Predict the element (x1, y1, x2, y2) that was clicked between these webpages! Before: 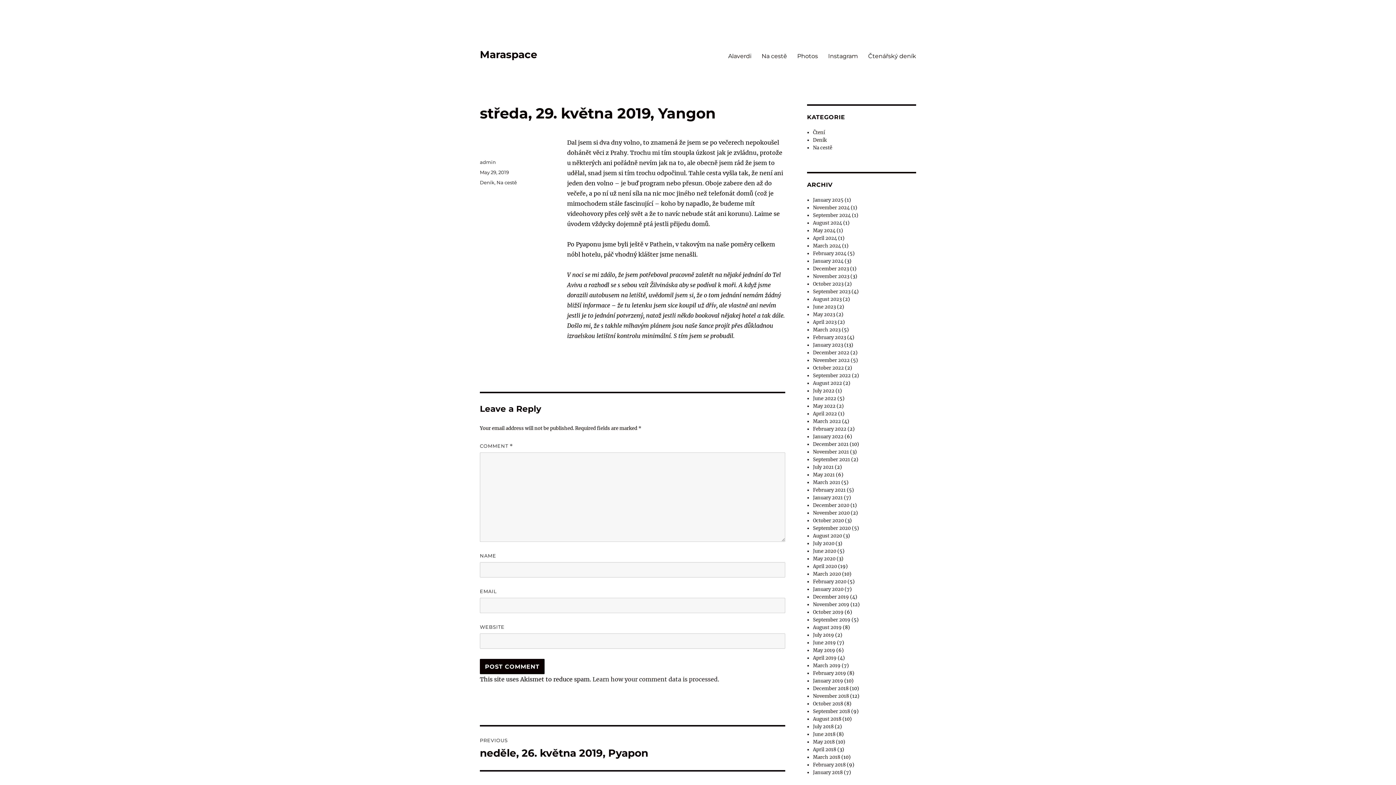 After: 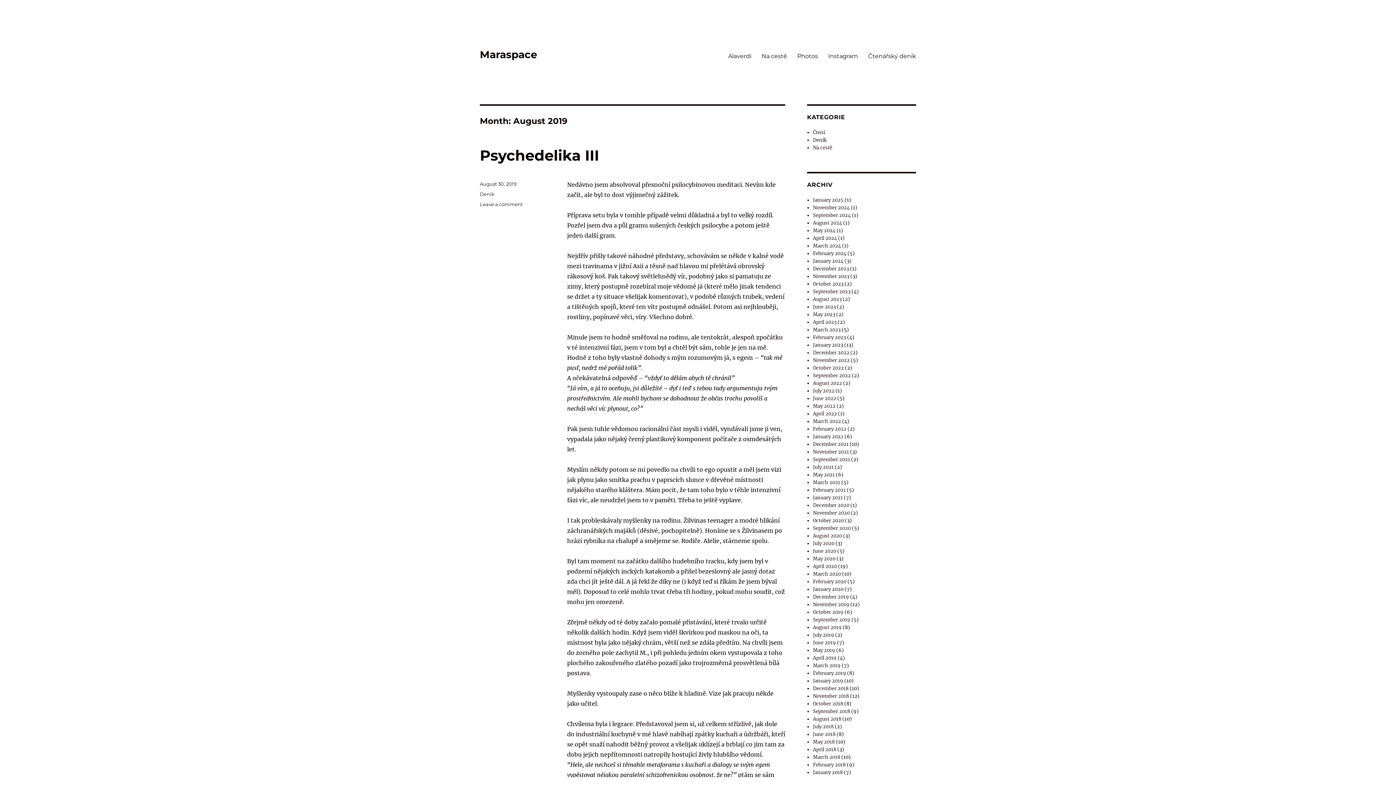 Action: label: August 2019 bbox: (813, 624, 841, 630)